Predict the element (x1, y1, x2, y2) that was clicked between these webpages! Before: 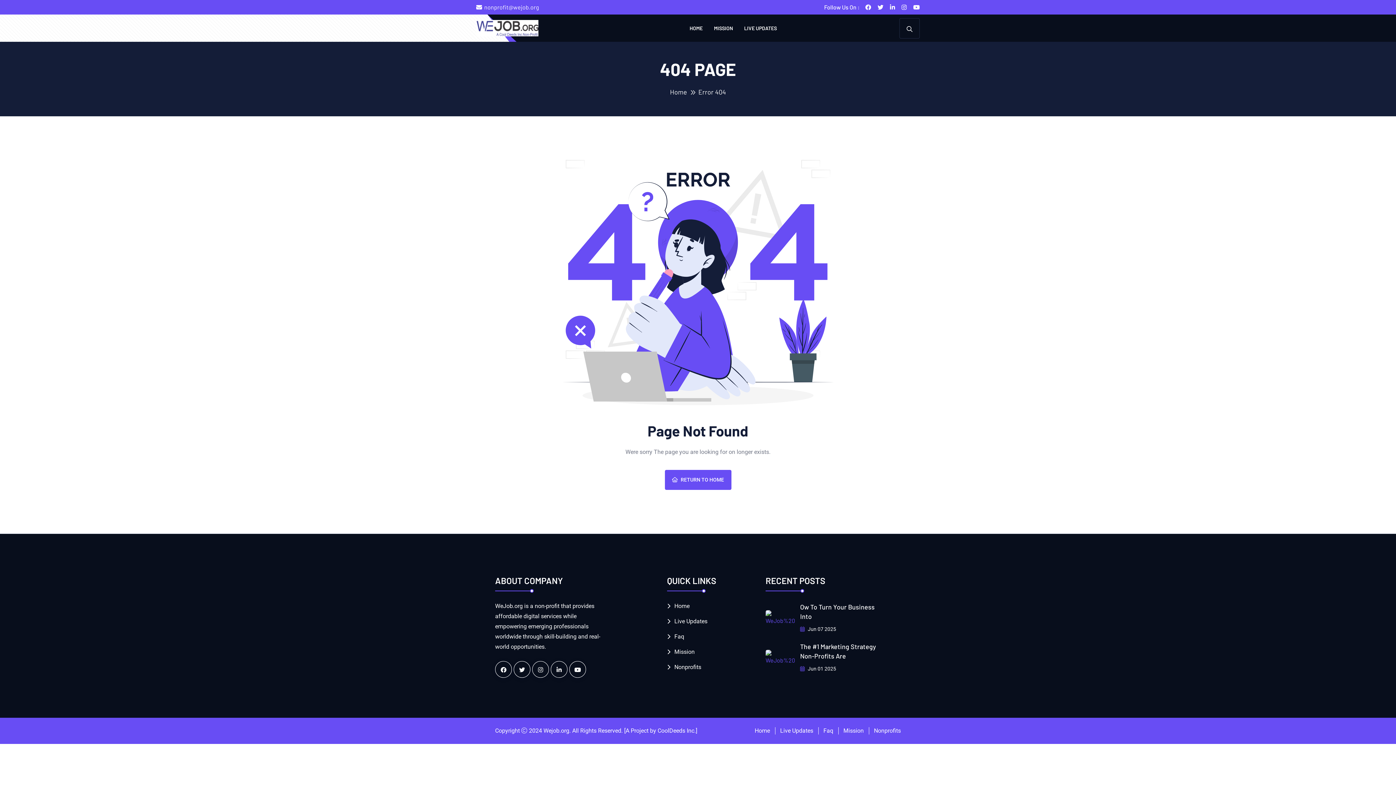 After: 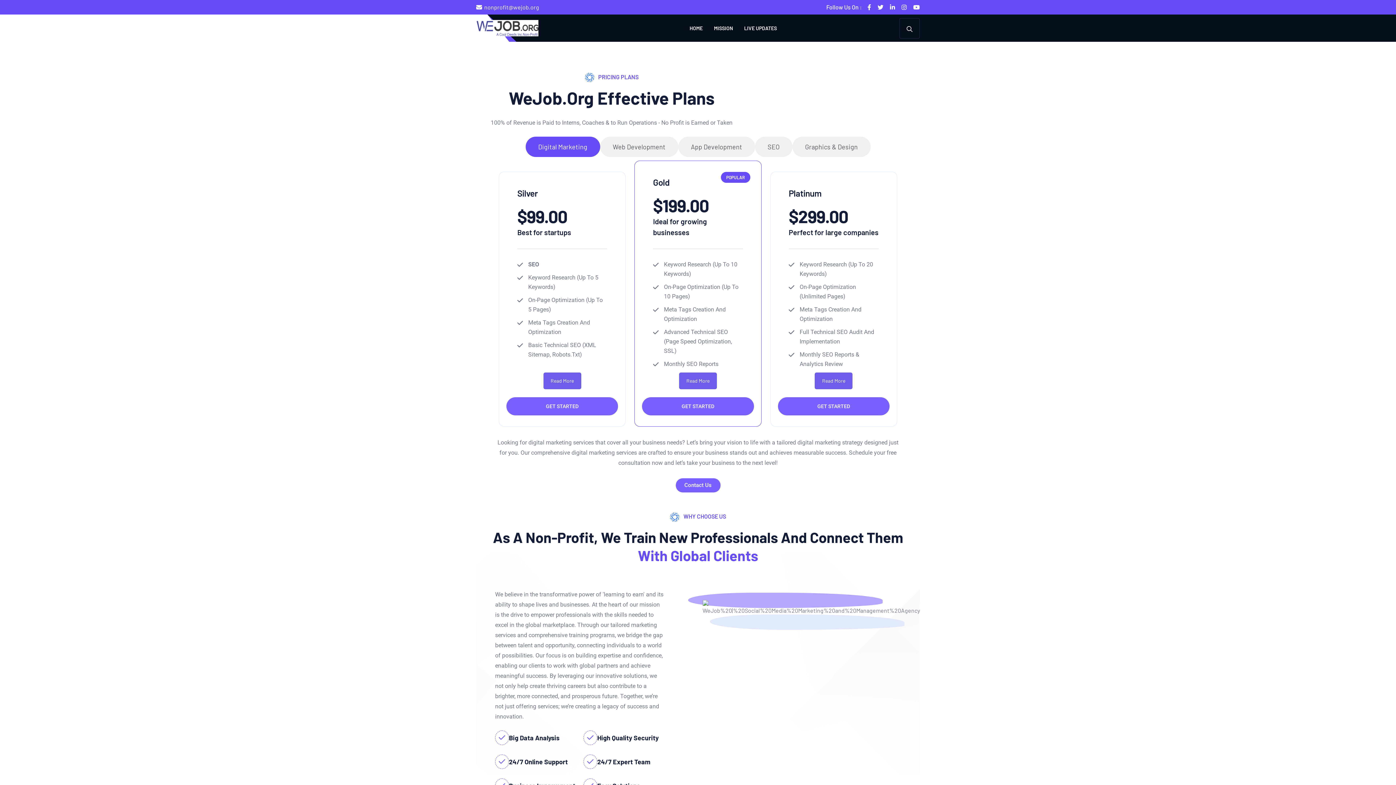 Action: bbox: (664, 470, 731, 490) label: RETURN TO HOME